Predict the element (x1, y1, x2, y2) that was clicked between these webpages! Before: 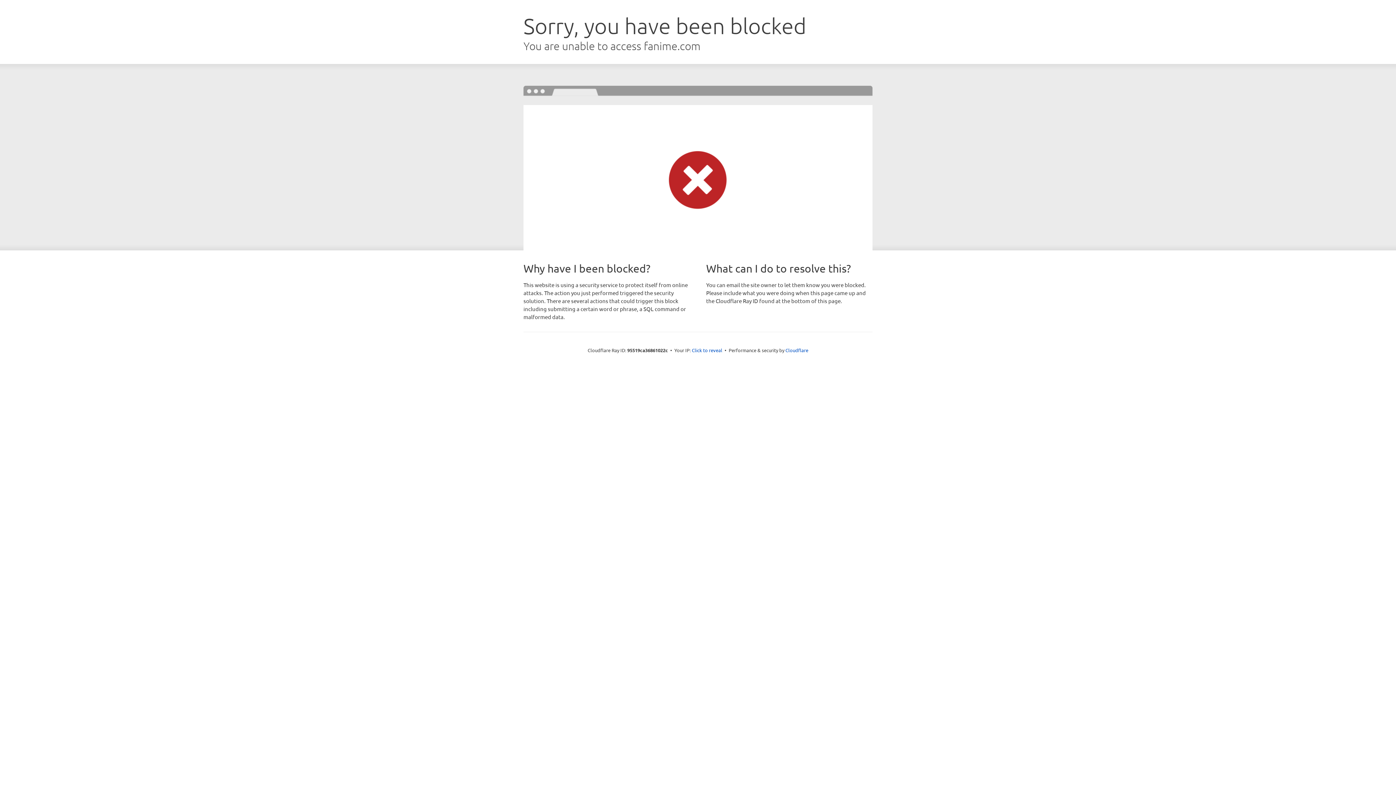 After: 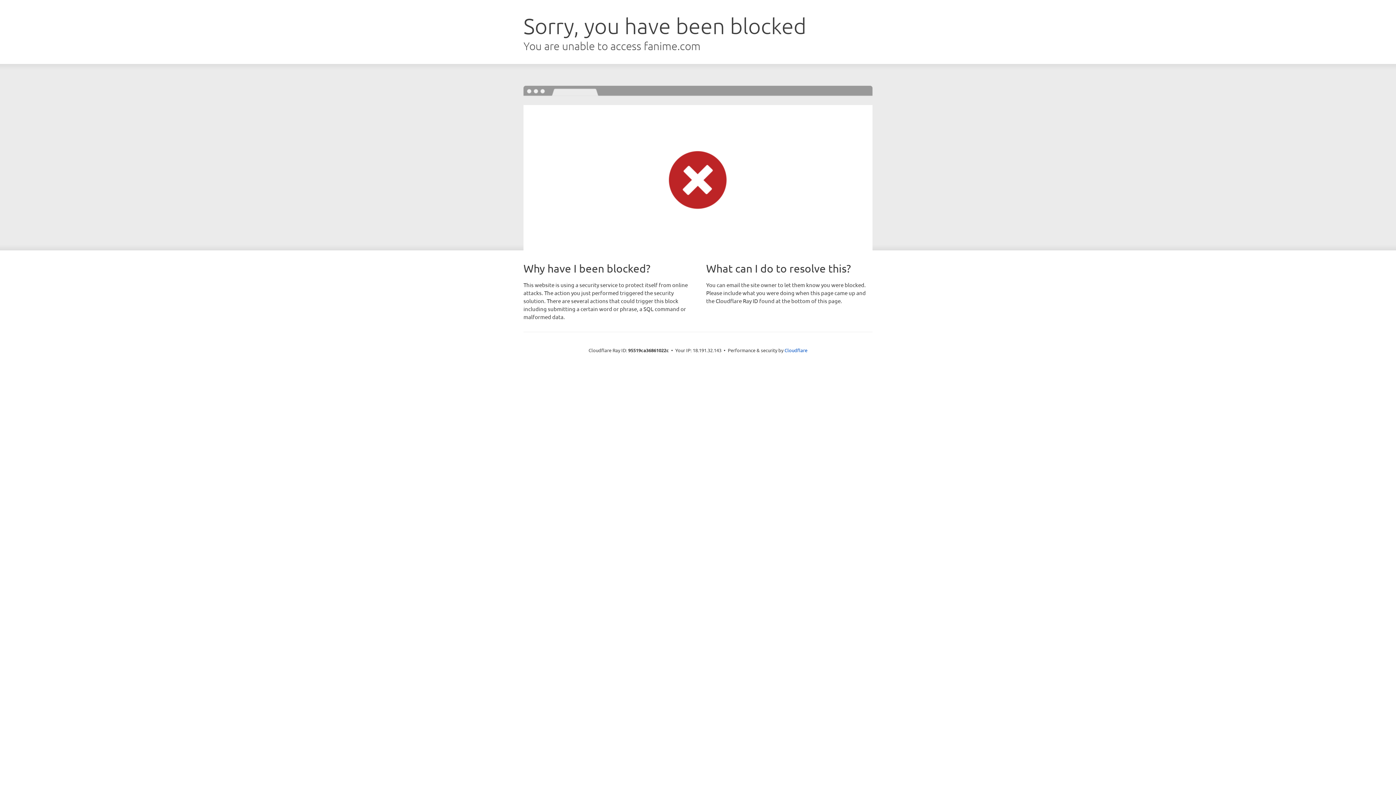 Action: bbox: (692, 346, 722, 353) label: Click to reveal